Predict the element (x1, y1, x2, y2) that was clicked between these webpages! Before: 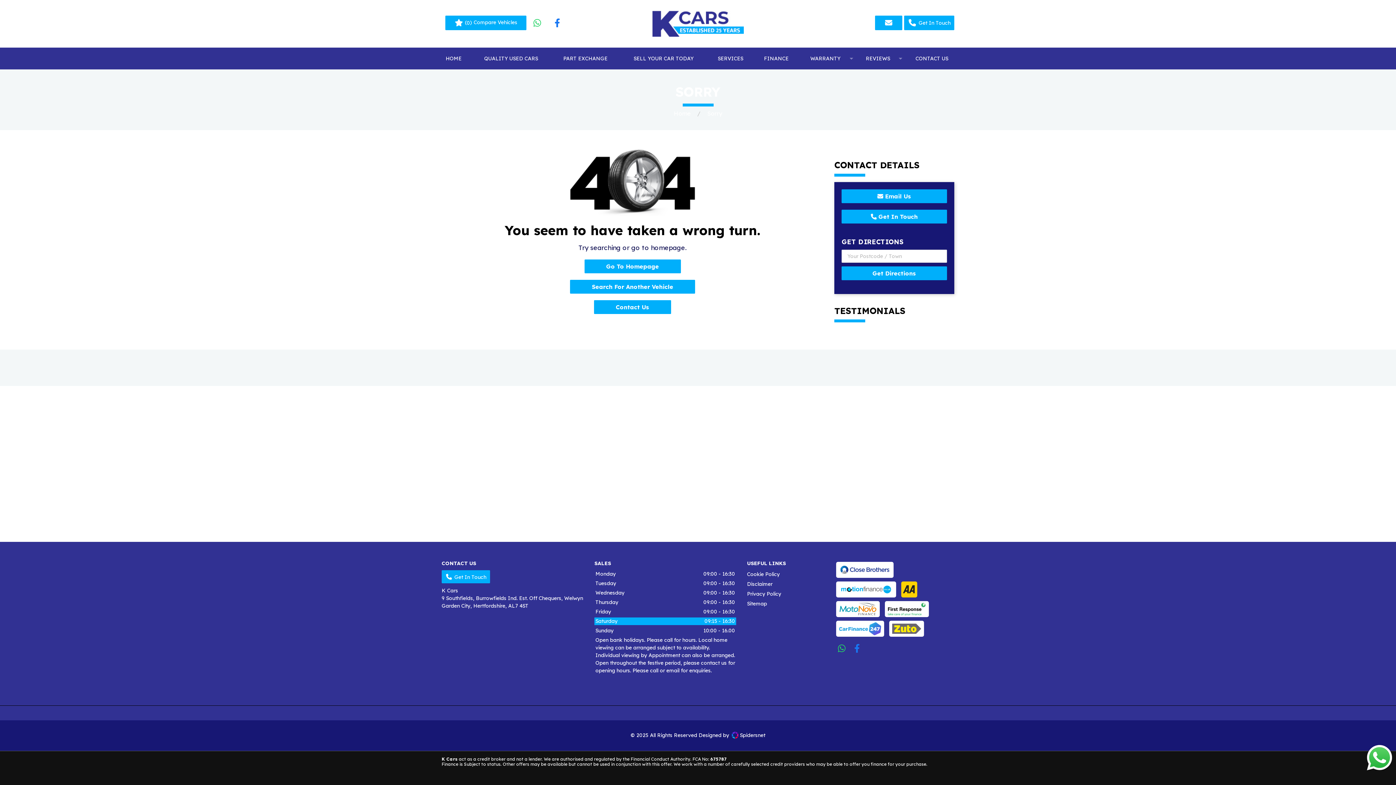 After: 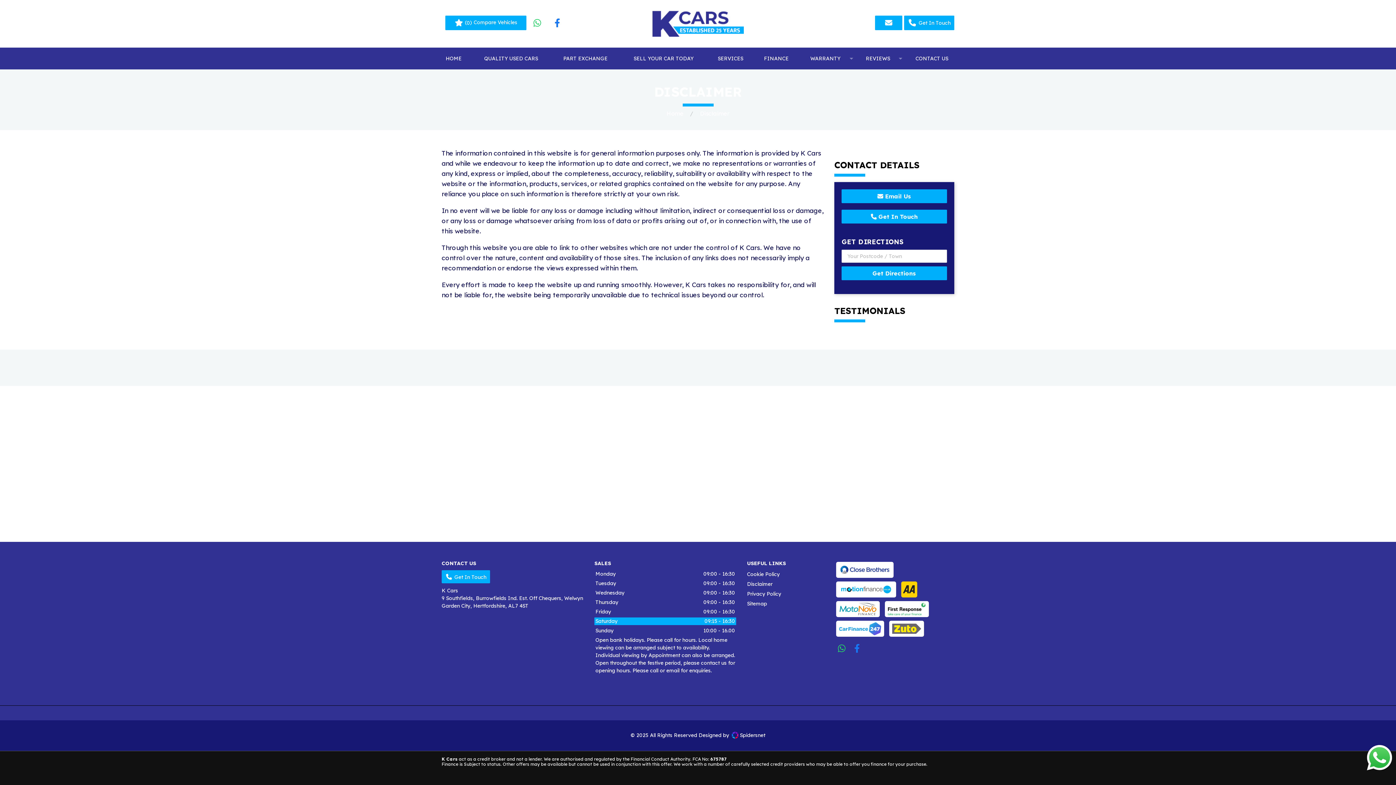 Action: label: Disclaimer bbox: (747, 581, 772, 587)